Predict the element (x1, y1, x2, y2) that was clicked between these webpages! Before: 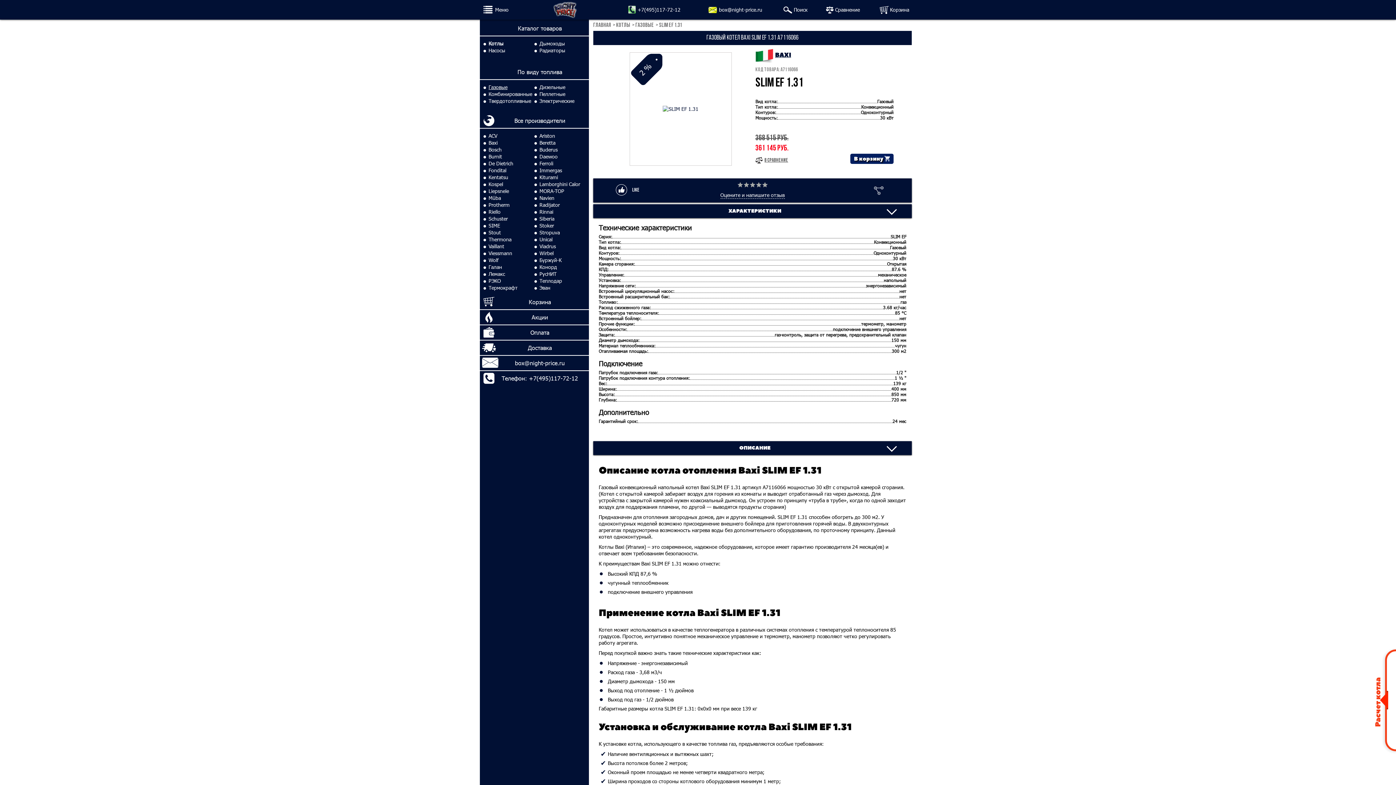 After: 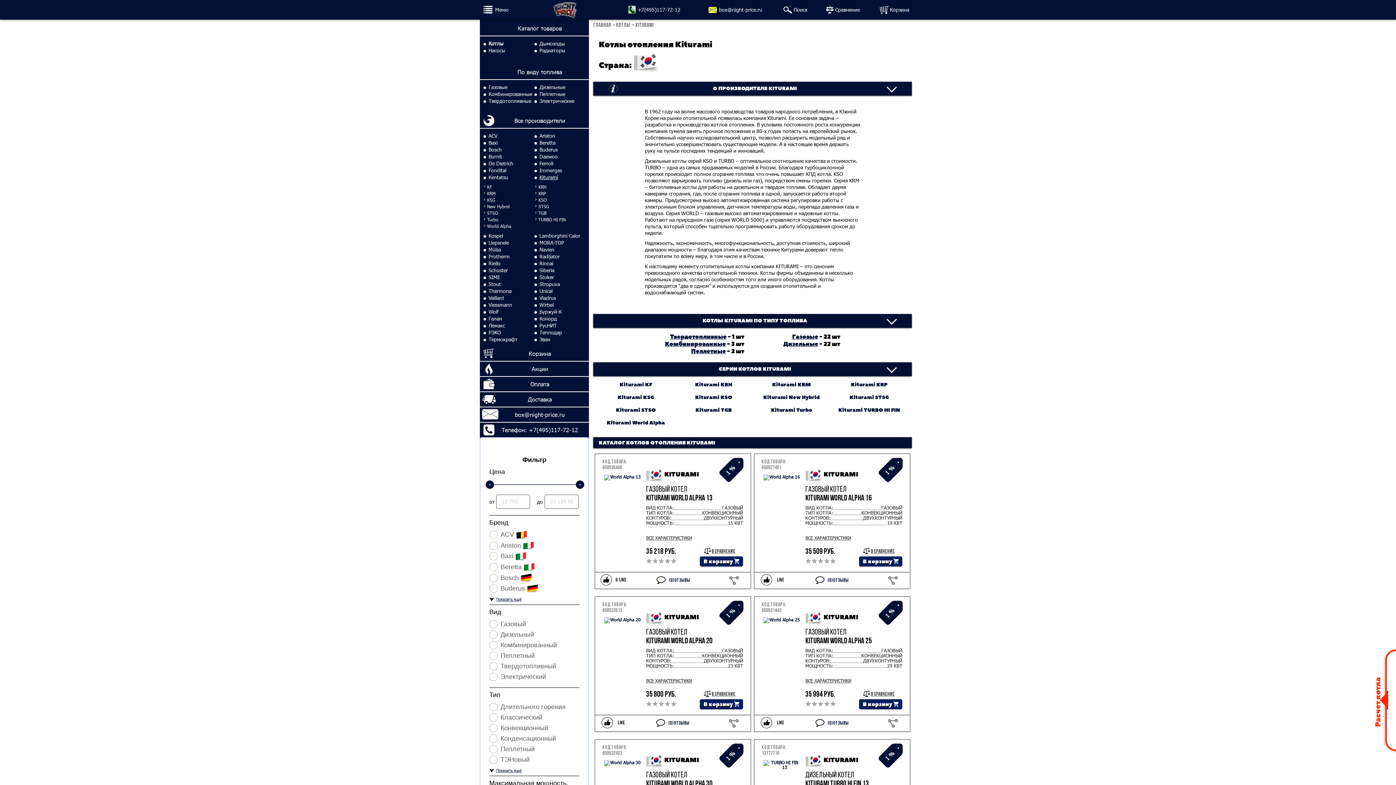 Action: label: Kiturami bbox: (539, 173, 558, 180)